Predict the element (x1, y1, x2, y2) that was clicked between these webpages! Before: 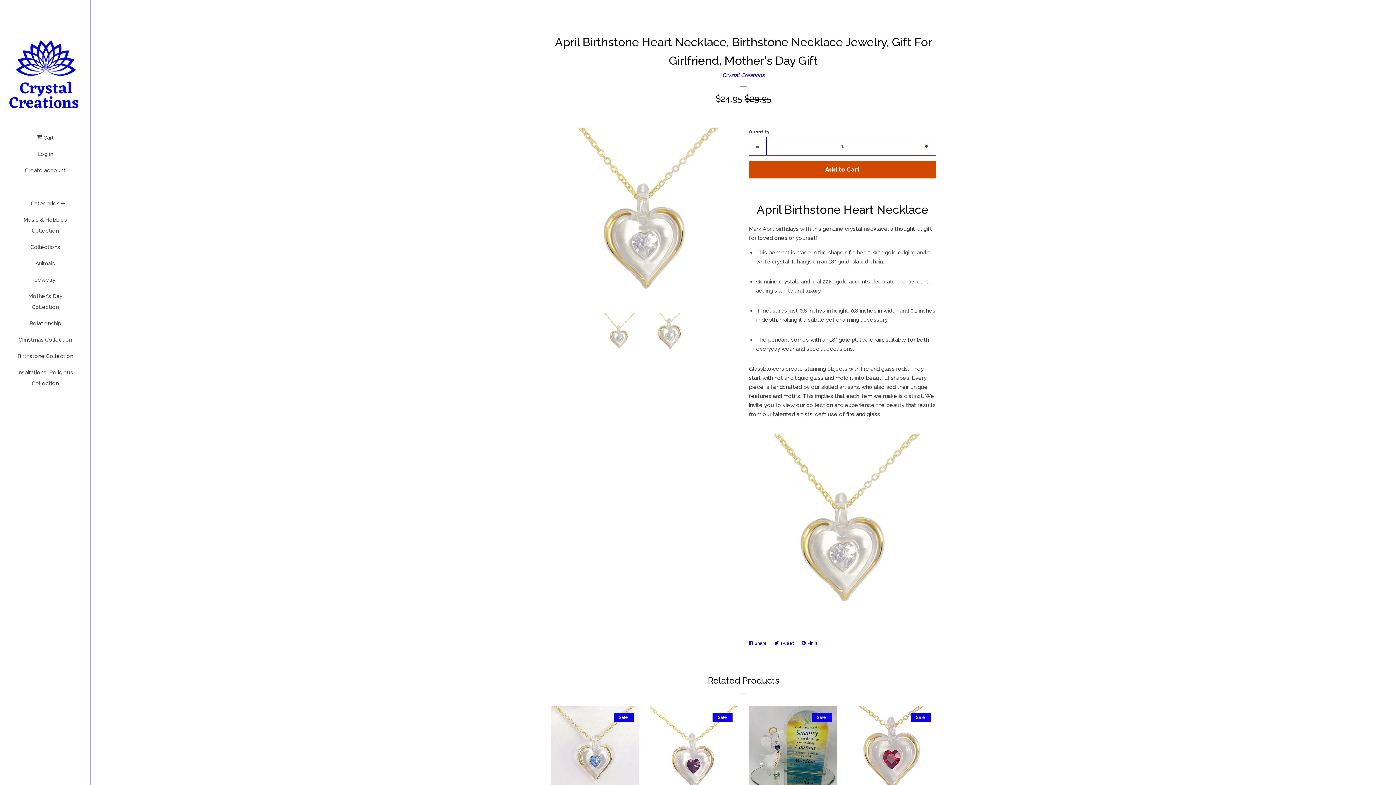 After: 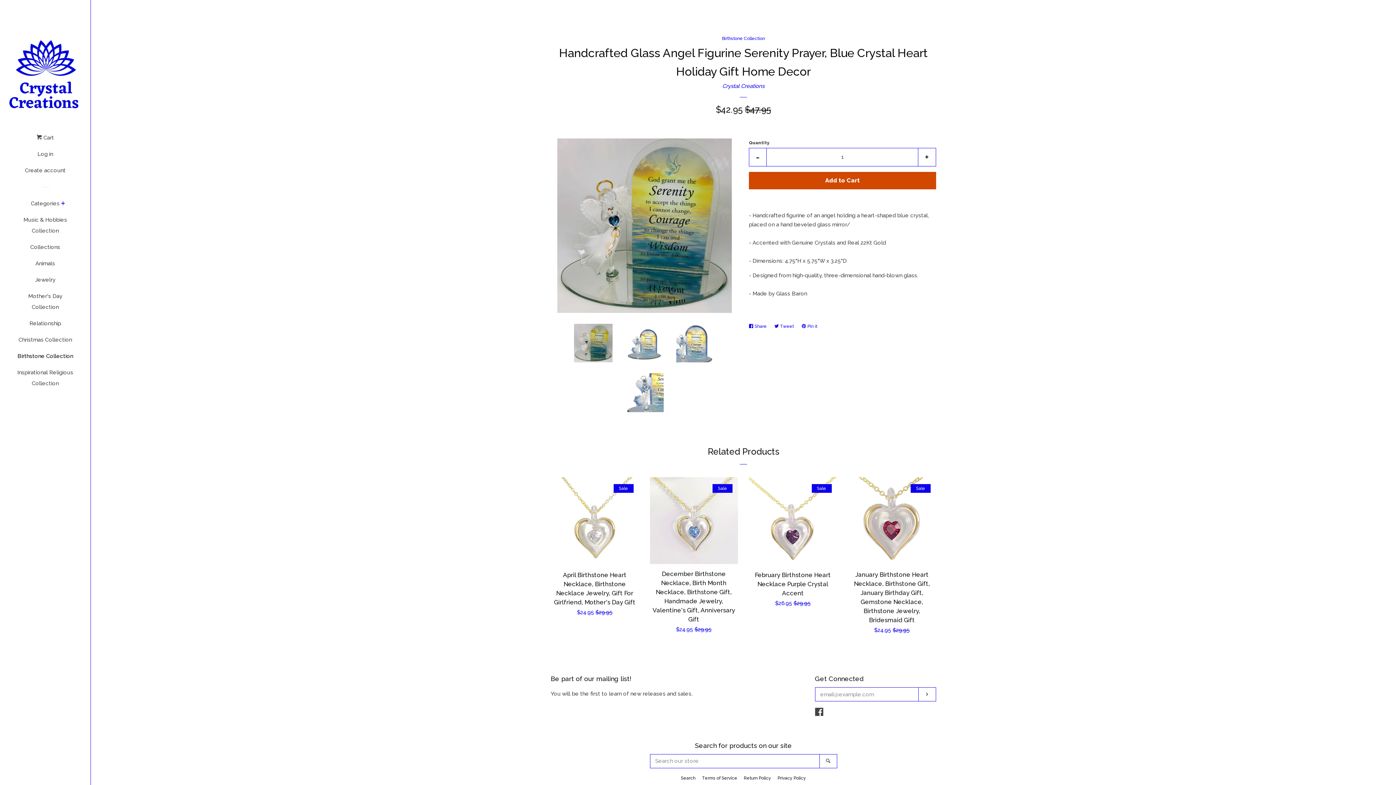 Action: bbox: (749, 706, 837, 853) label: Handcrafted Glass Angel Figurine Serenity Prayer, Blue Crystal Heart Holiday Gift Home Decor

Sale price
$42.95 
Regular price
$47.95

Sale